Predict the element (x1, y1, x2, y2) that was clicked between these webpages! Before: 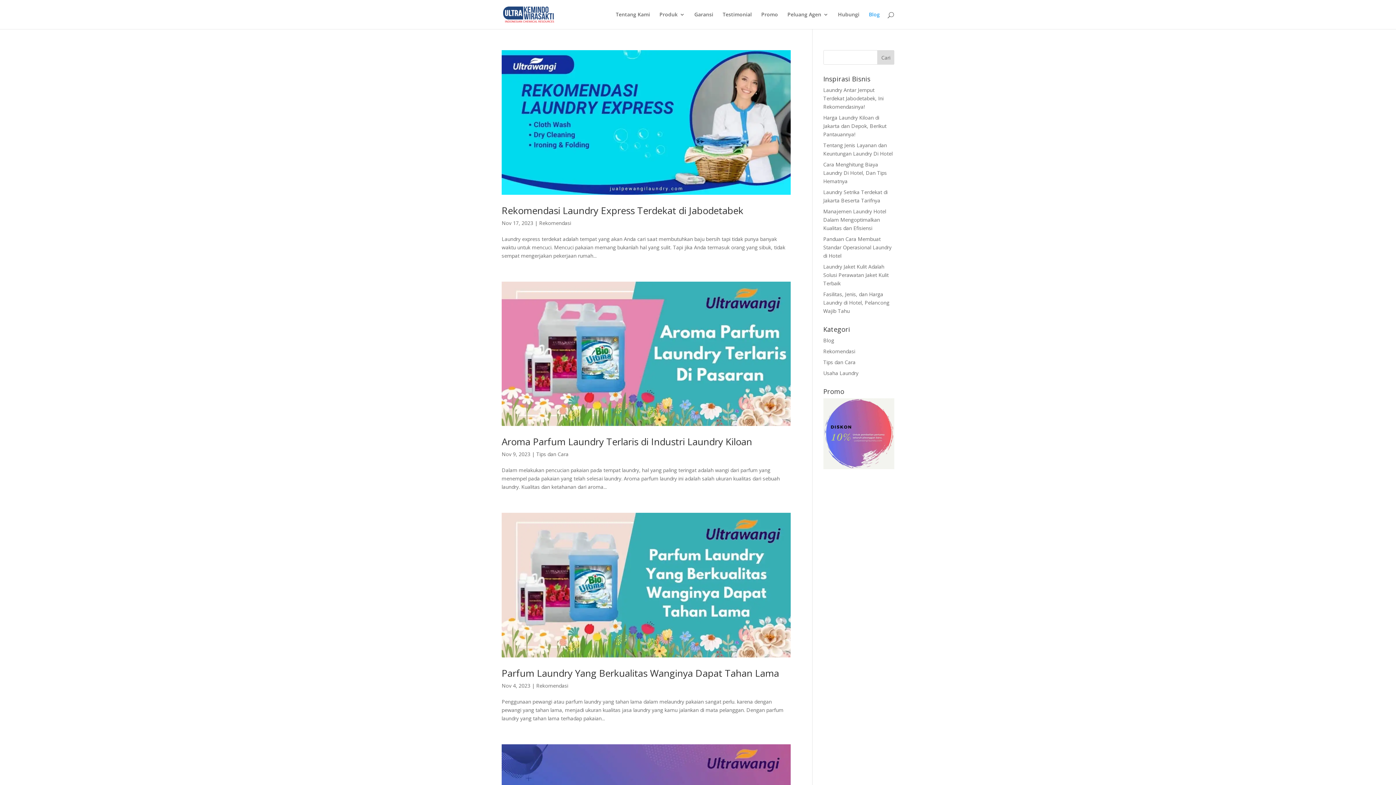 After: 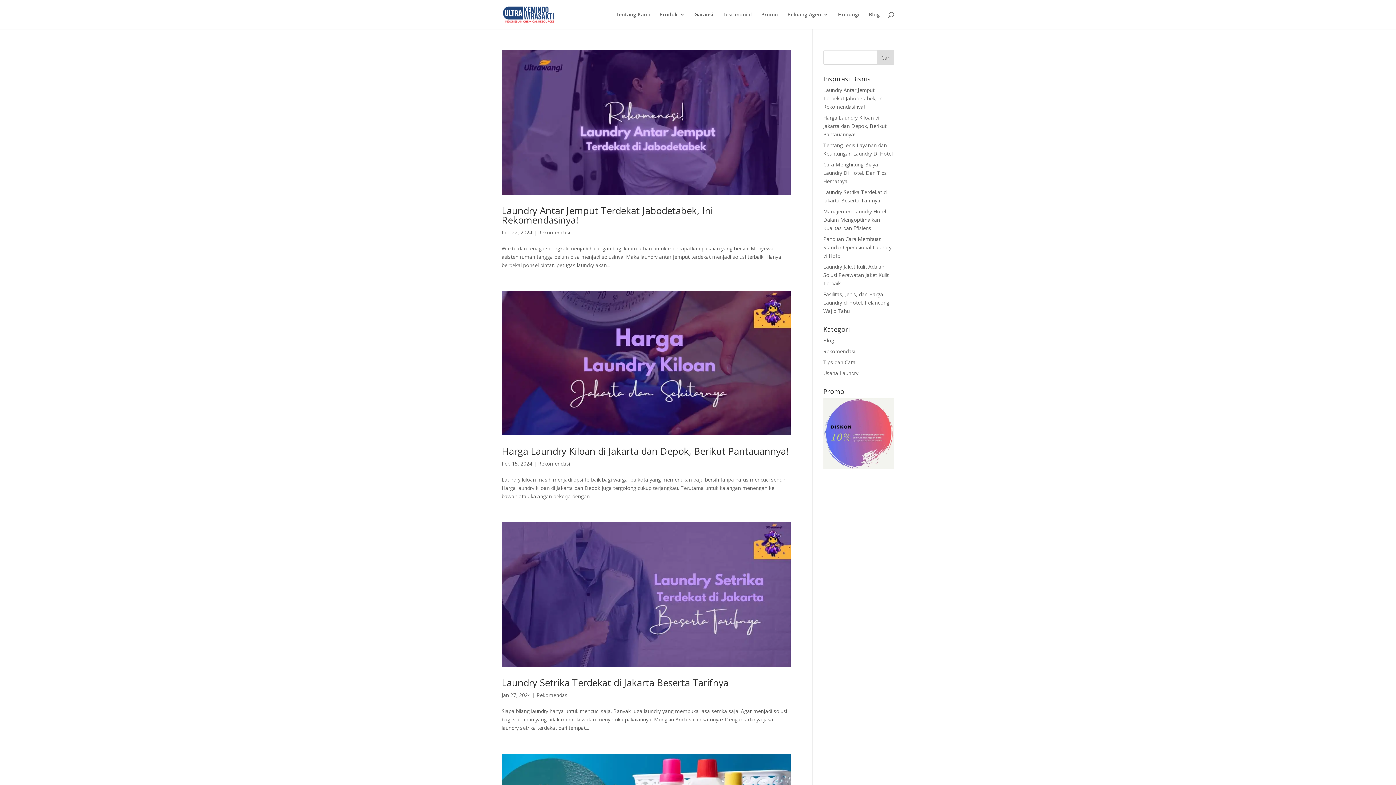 Action: label: Rekomendasi bbox: (823, 348, 855, 354)